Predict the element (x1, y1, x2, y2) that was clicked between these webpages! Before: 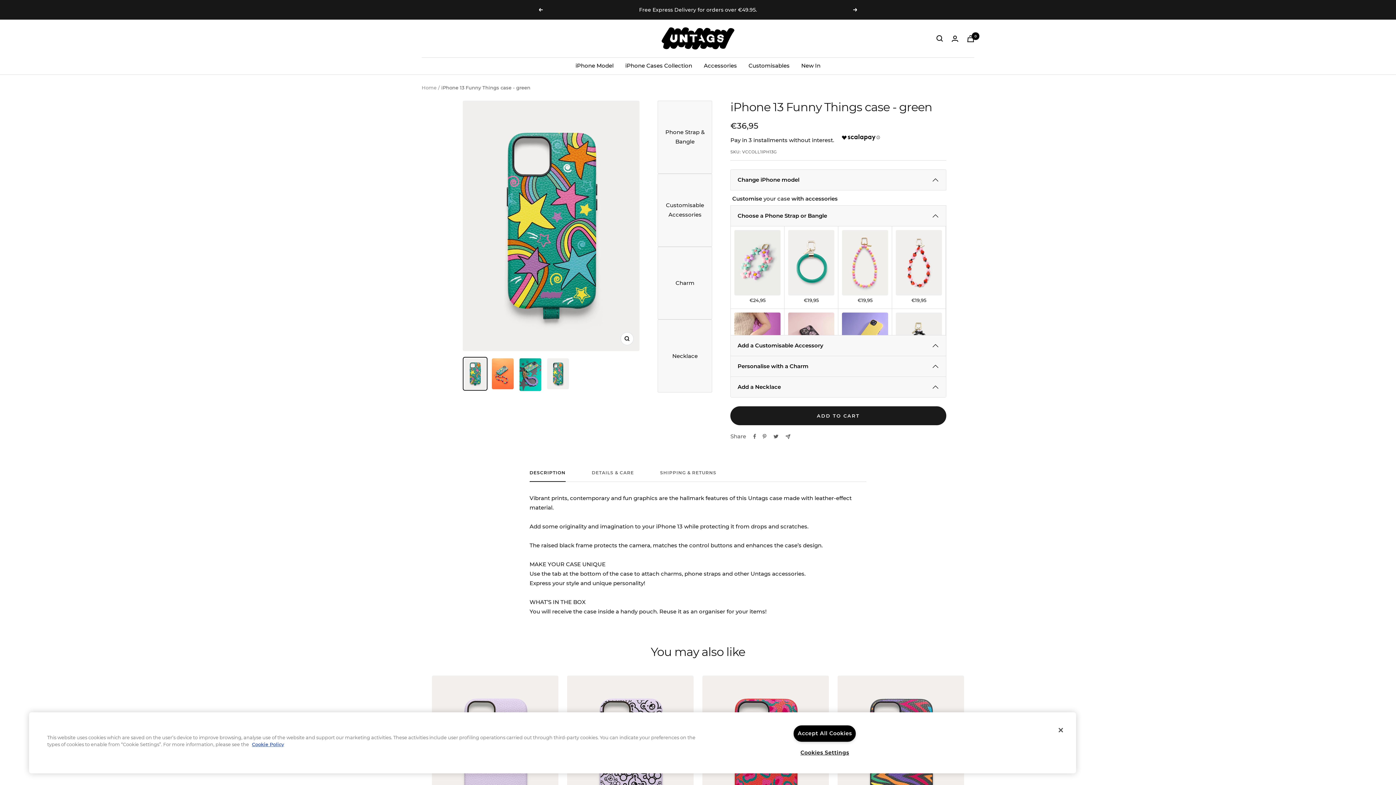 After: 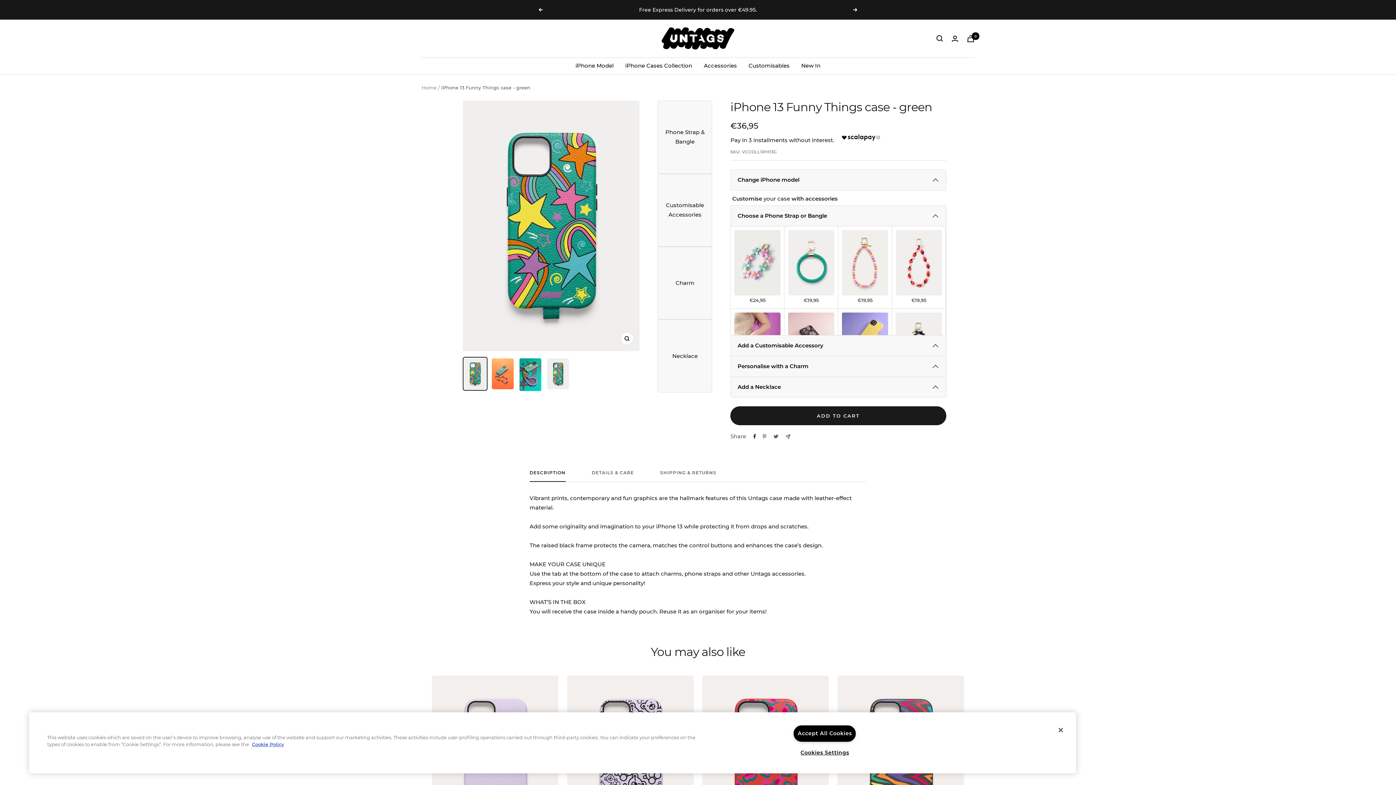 Action: label: Share on Facebook bbox: (753, 434, 756, 439)